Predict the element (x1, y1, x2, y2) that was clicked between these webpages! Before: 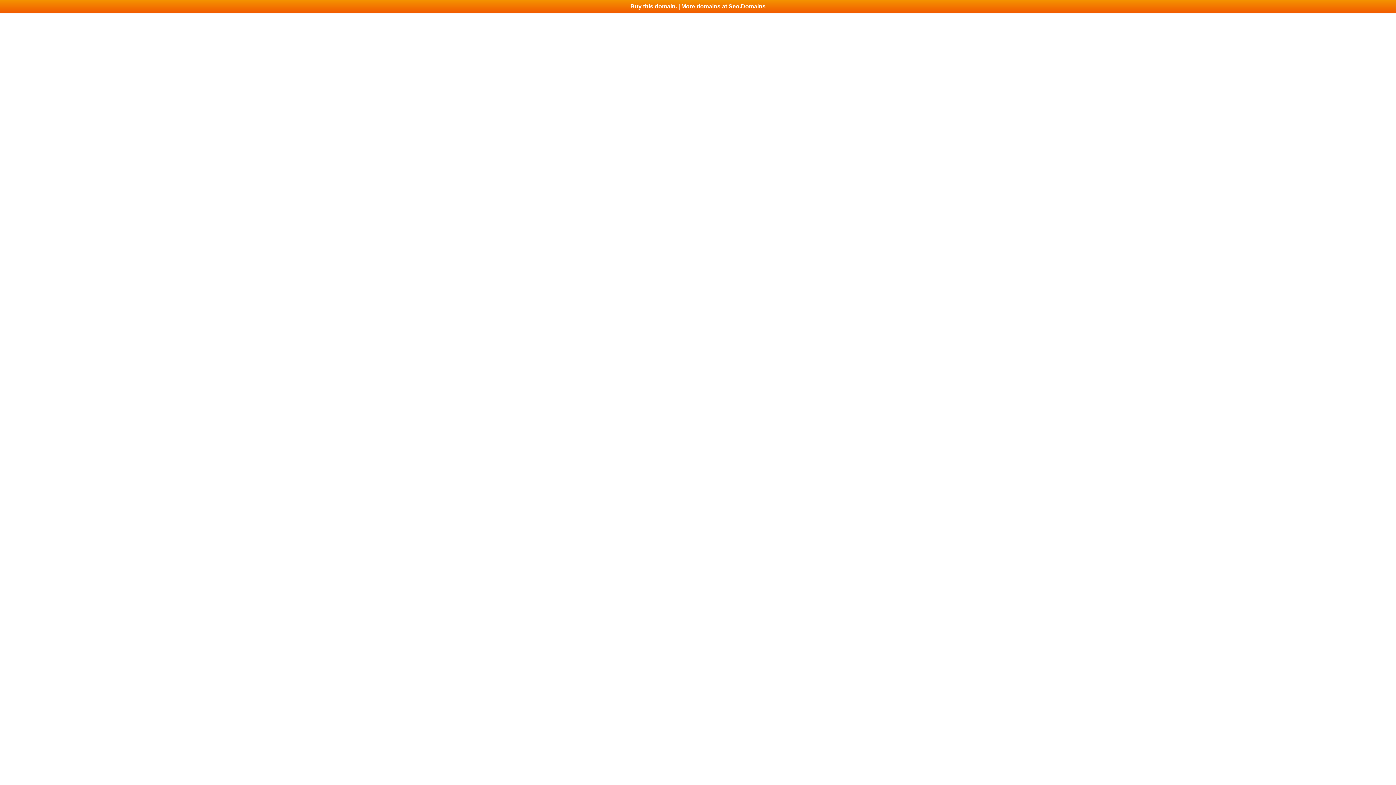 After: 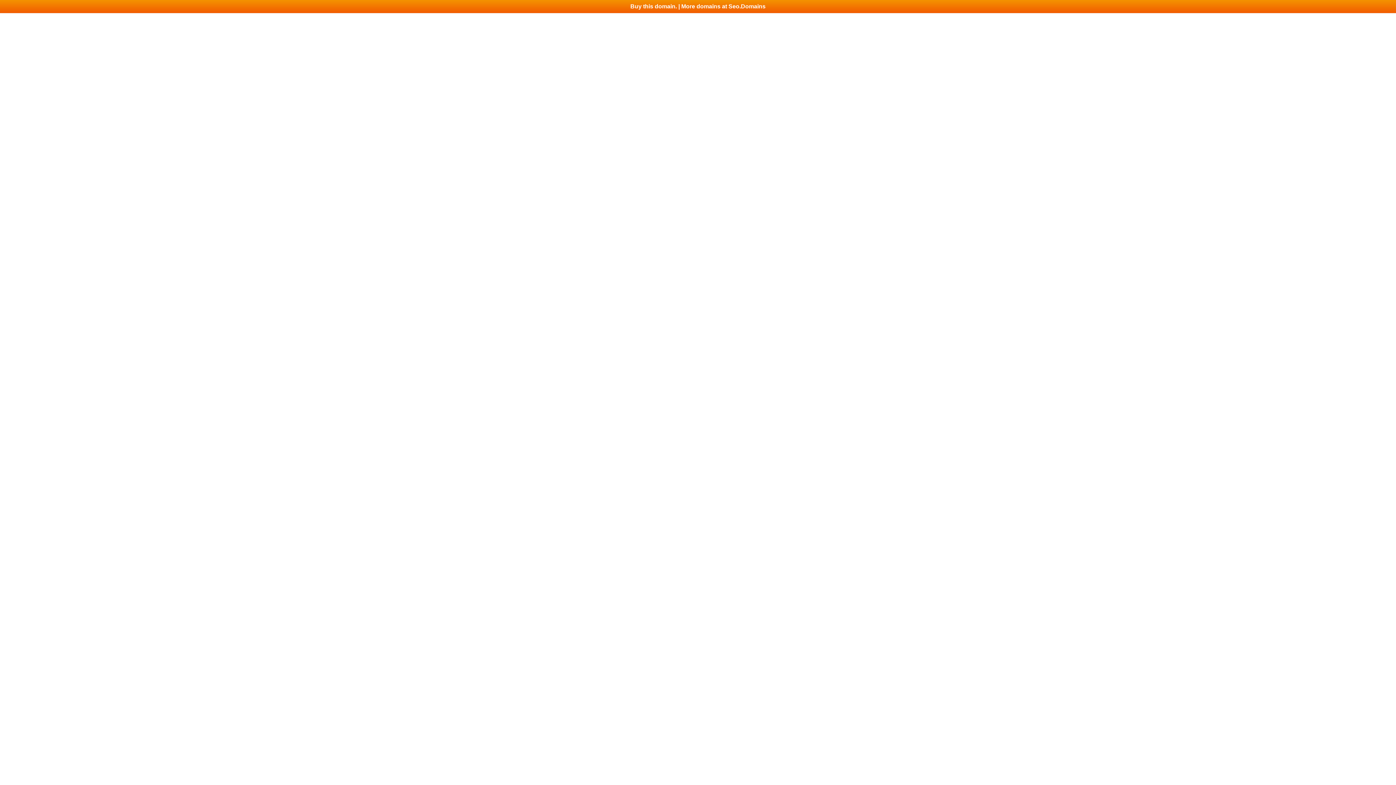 Action: label: Buy this domain. | More domains at Seo.Domains bbox: (0, 0, 1396, 13)